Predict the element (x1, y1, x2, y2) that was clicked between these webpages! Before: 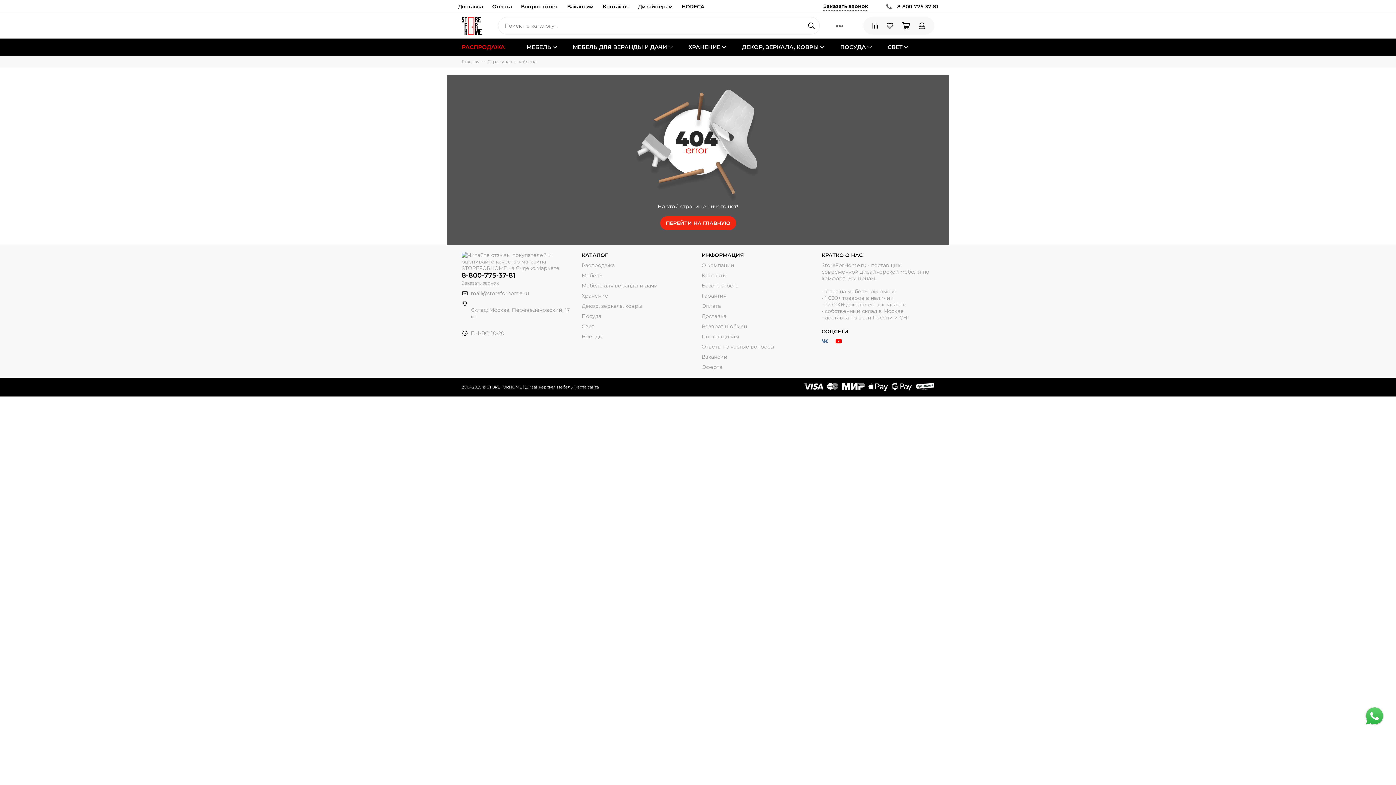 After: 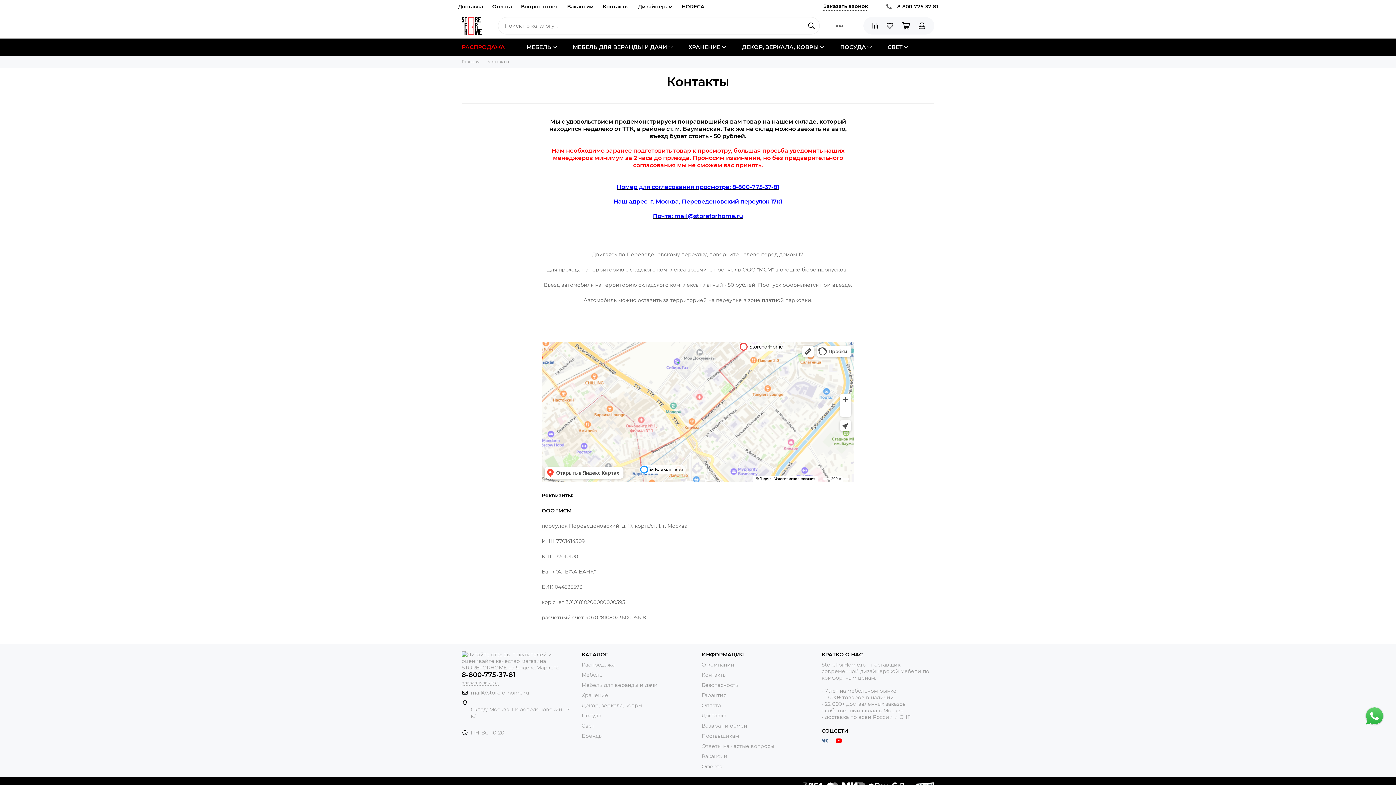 Action: bbox: (701, 272, 726, 279) label: Контакты